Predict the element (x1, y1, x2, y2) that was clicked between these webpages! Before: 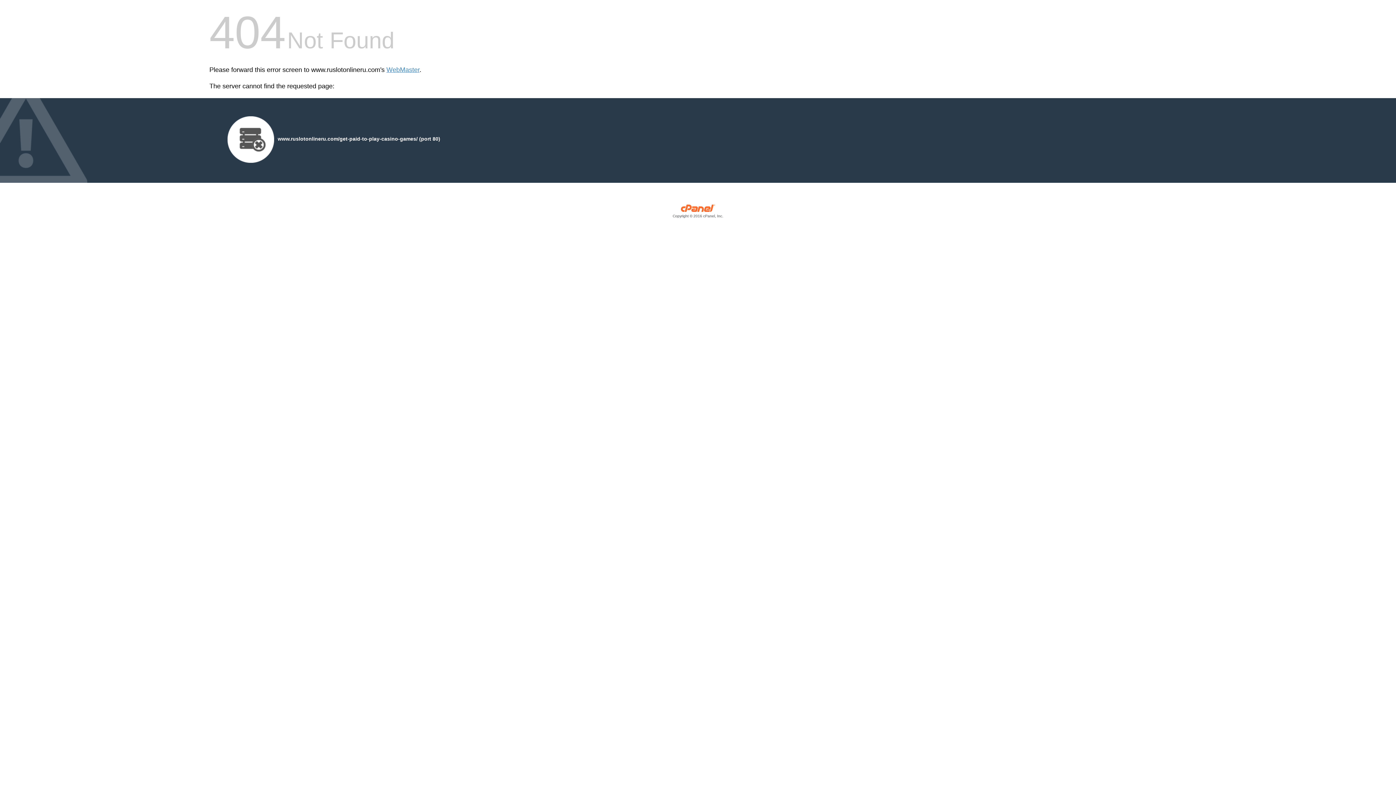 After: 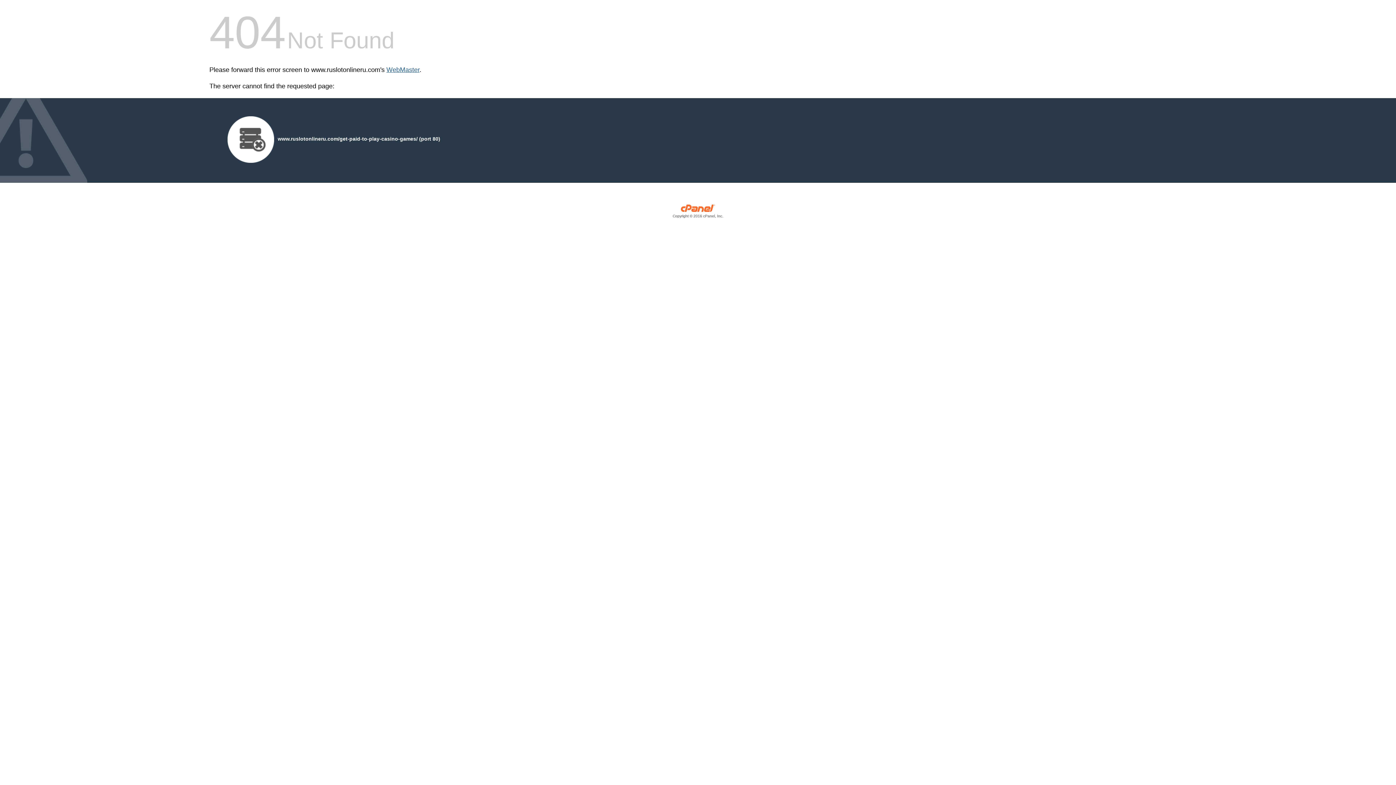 Action: bbox: (386, 66, 419, 73) label: WebMaster